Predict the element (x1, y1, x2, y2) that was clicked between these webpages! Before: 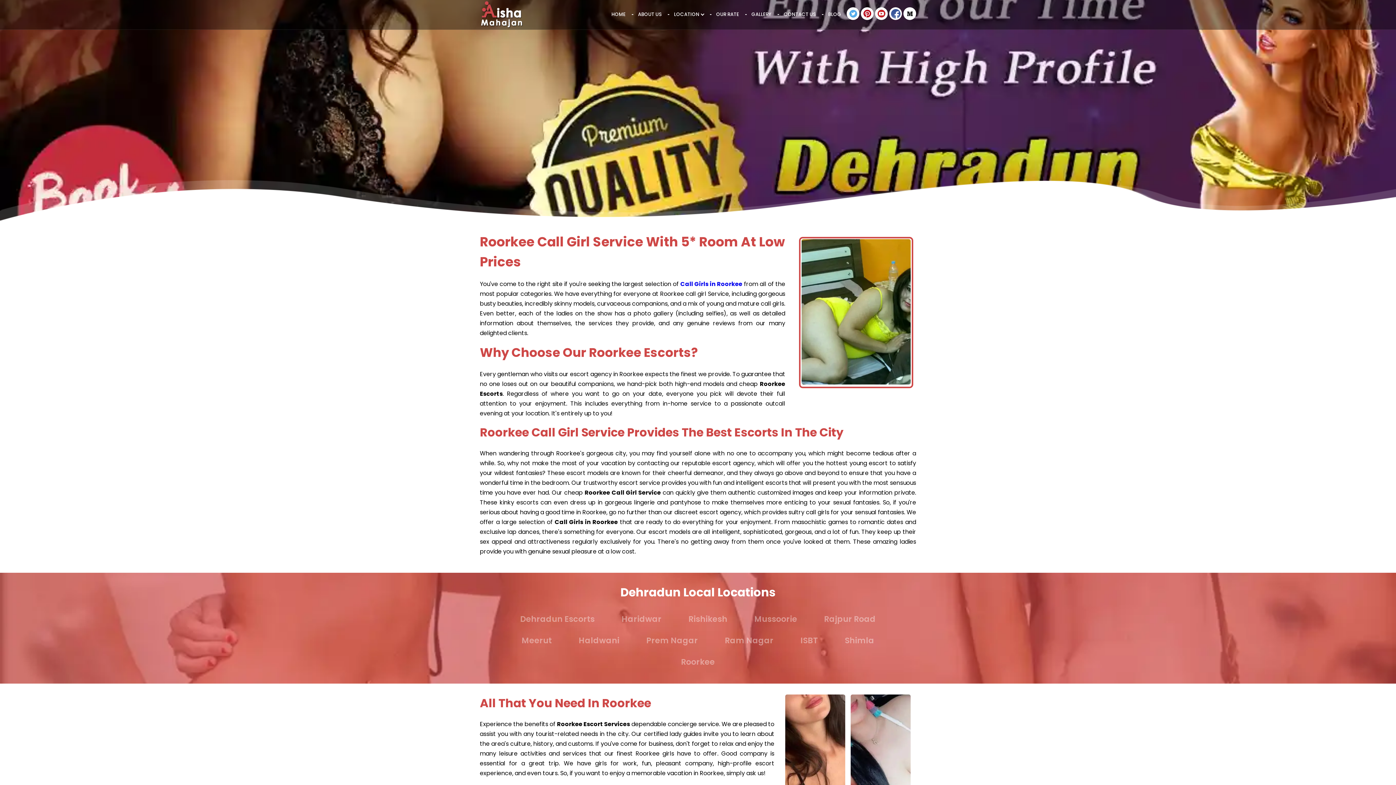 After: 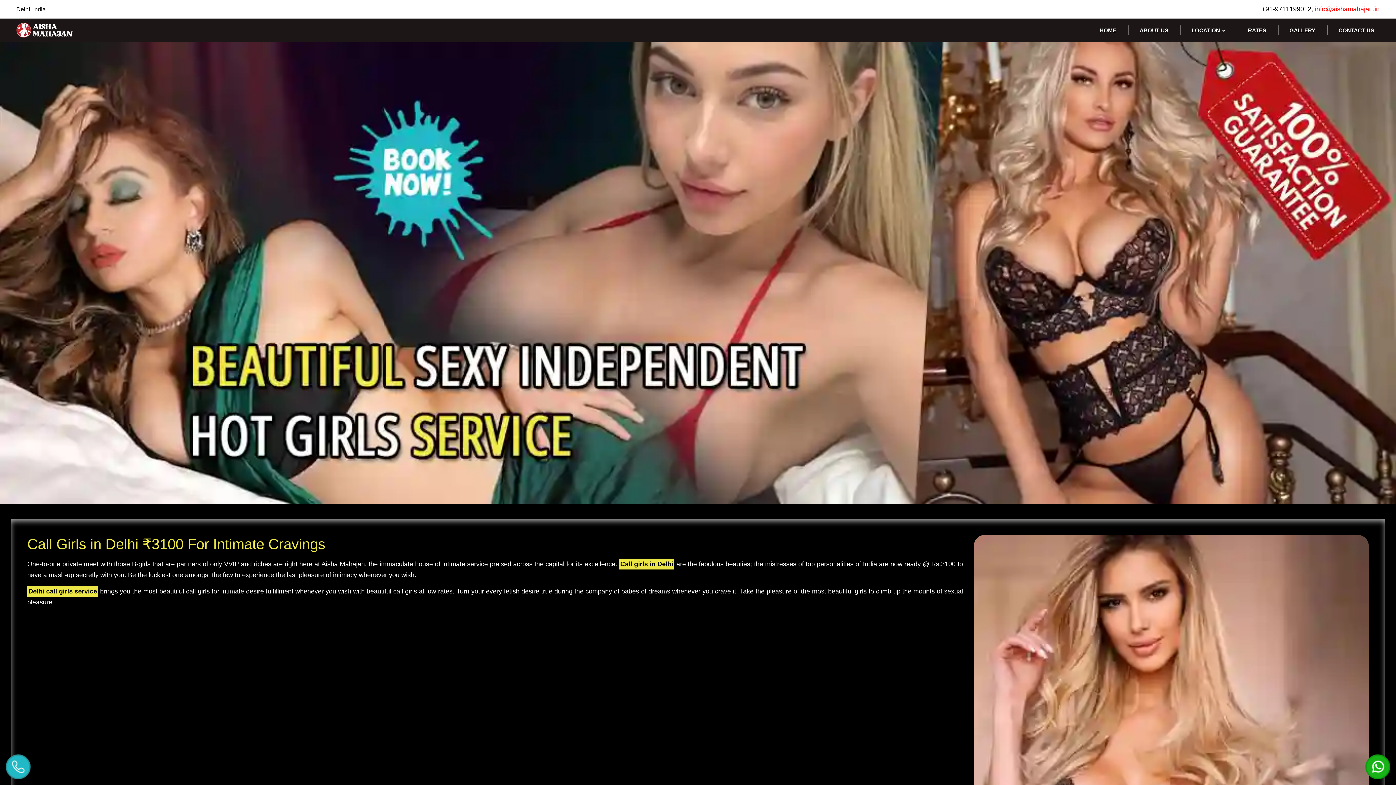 Action: label: HOME bbox: (606, 7, 631, 21)